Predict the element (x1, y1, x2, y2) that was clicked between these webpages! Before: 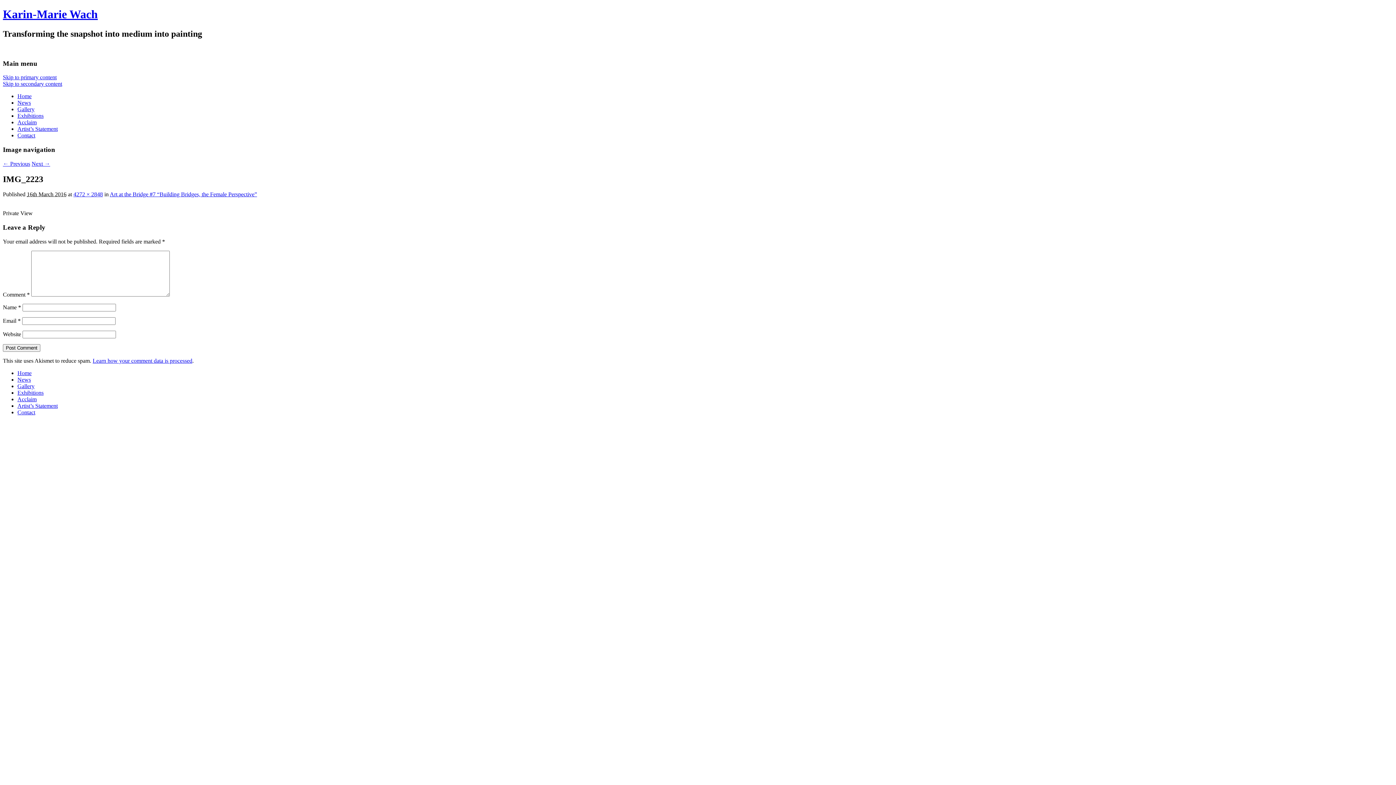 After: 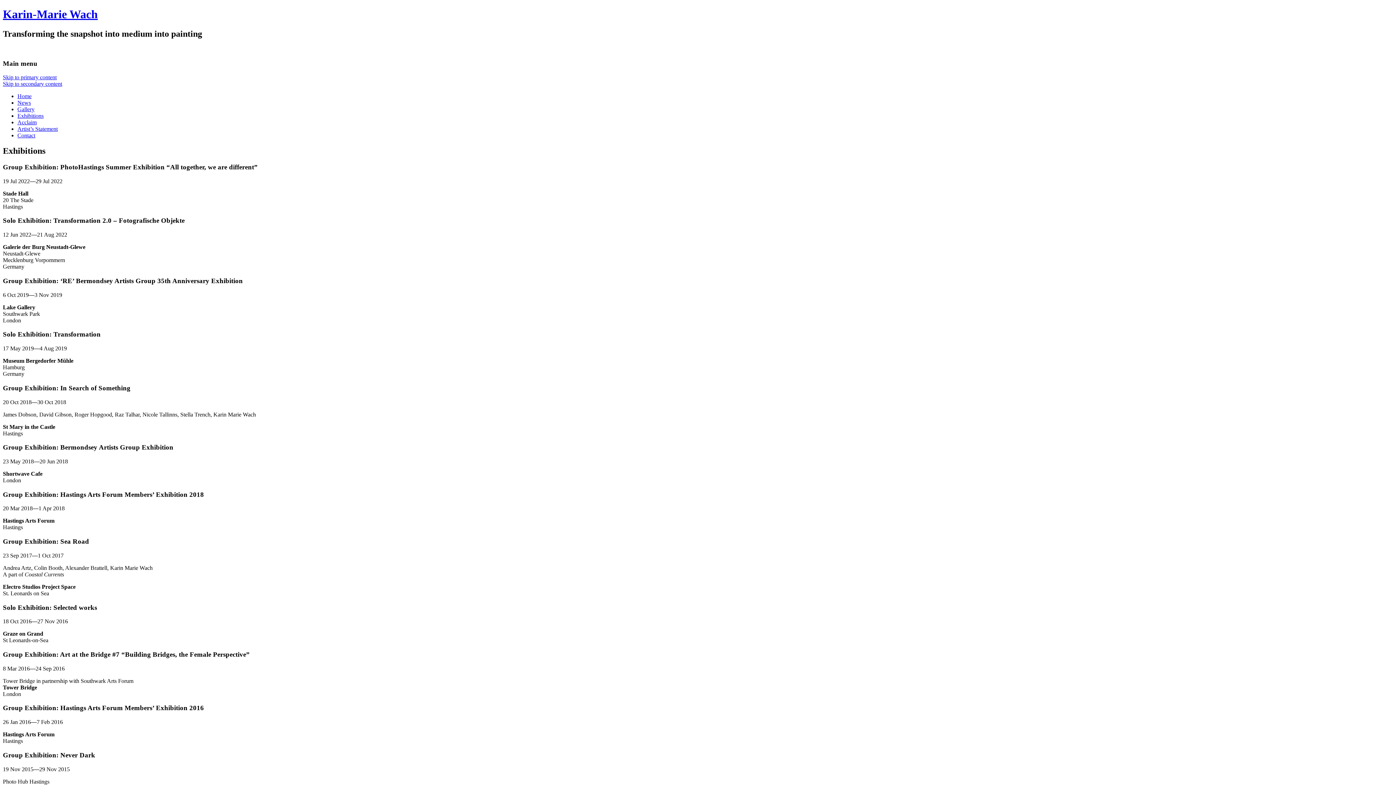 Action: label: Exhibitions bbox: (17, 389, 43, 395)